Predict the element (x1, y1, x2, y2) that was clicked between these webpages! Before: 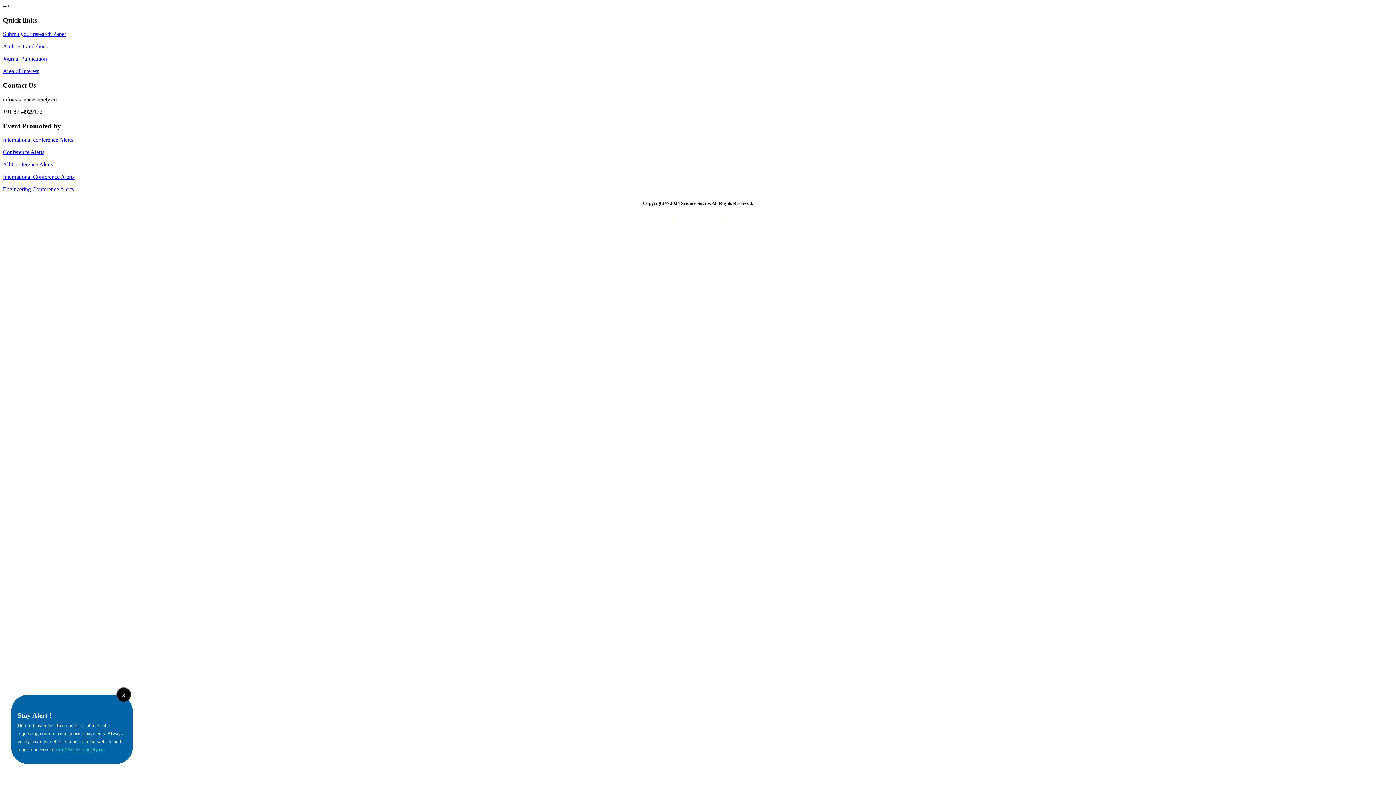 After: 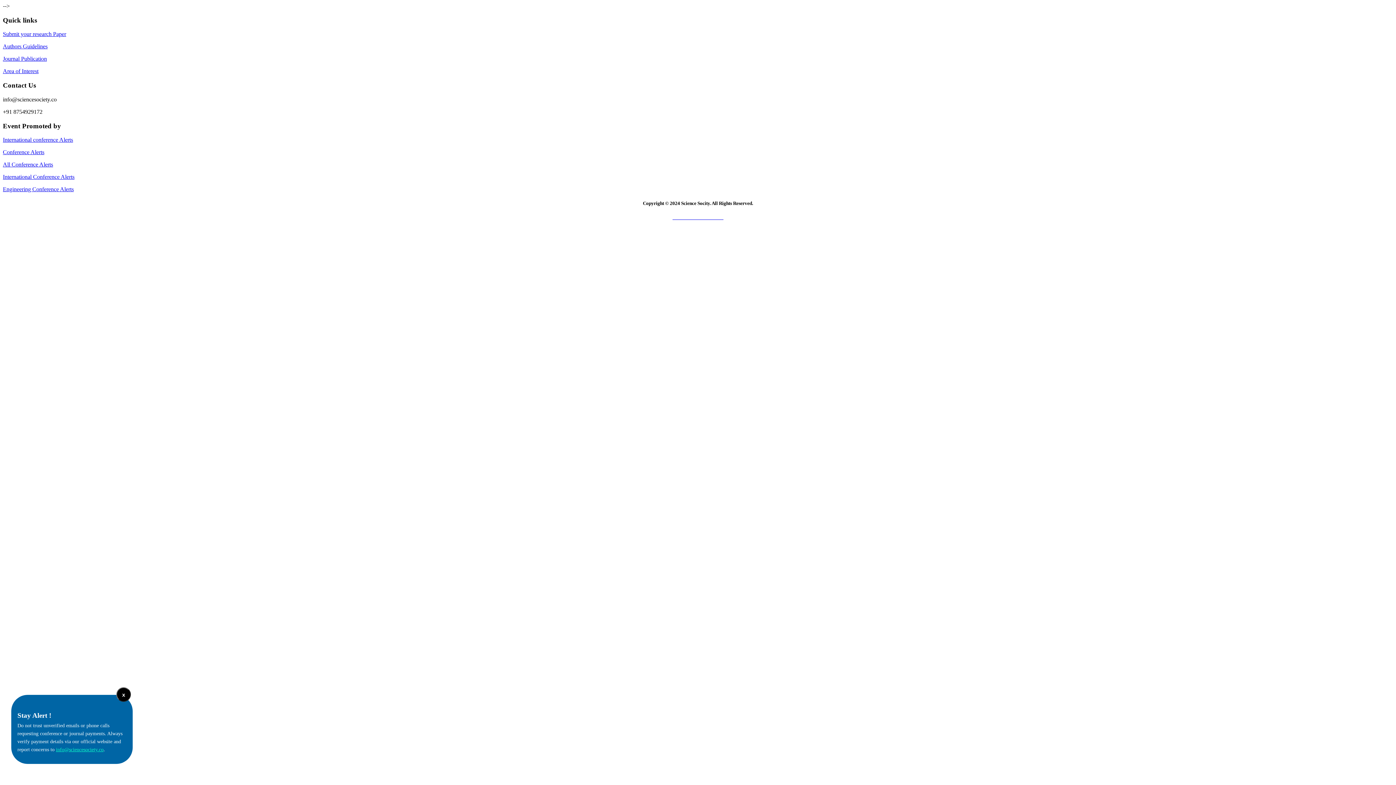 Action: bbox: (2, 68, 38, 74) label: Area of Interest